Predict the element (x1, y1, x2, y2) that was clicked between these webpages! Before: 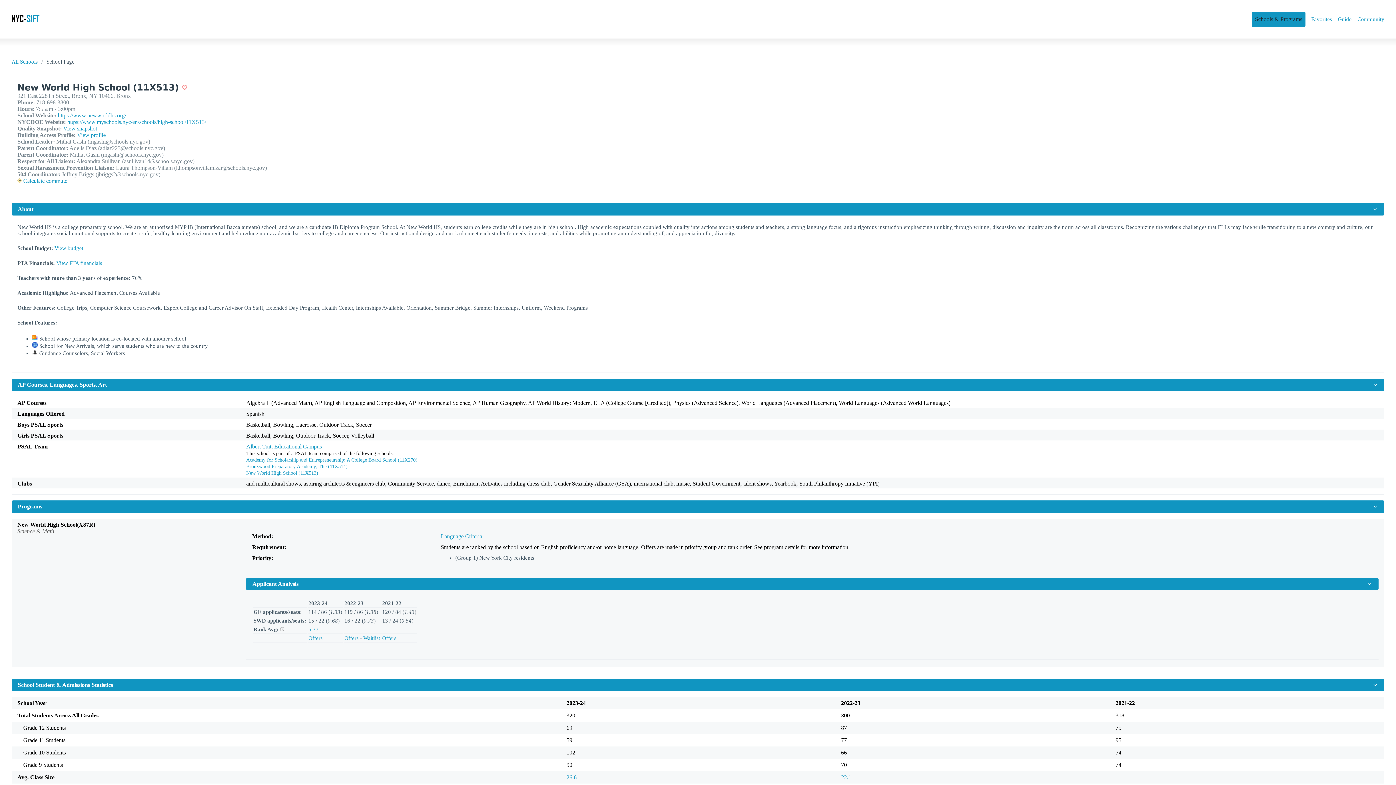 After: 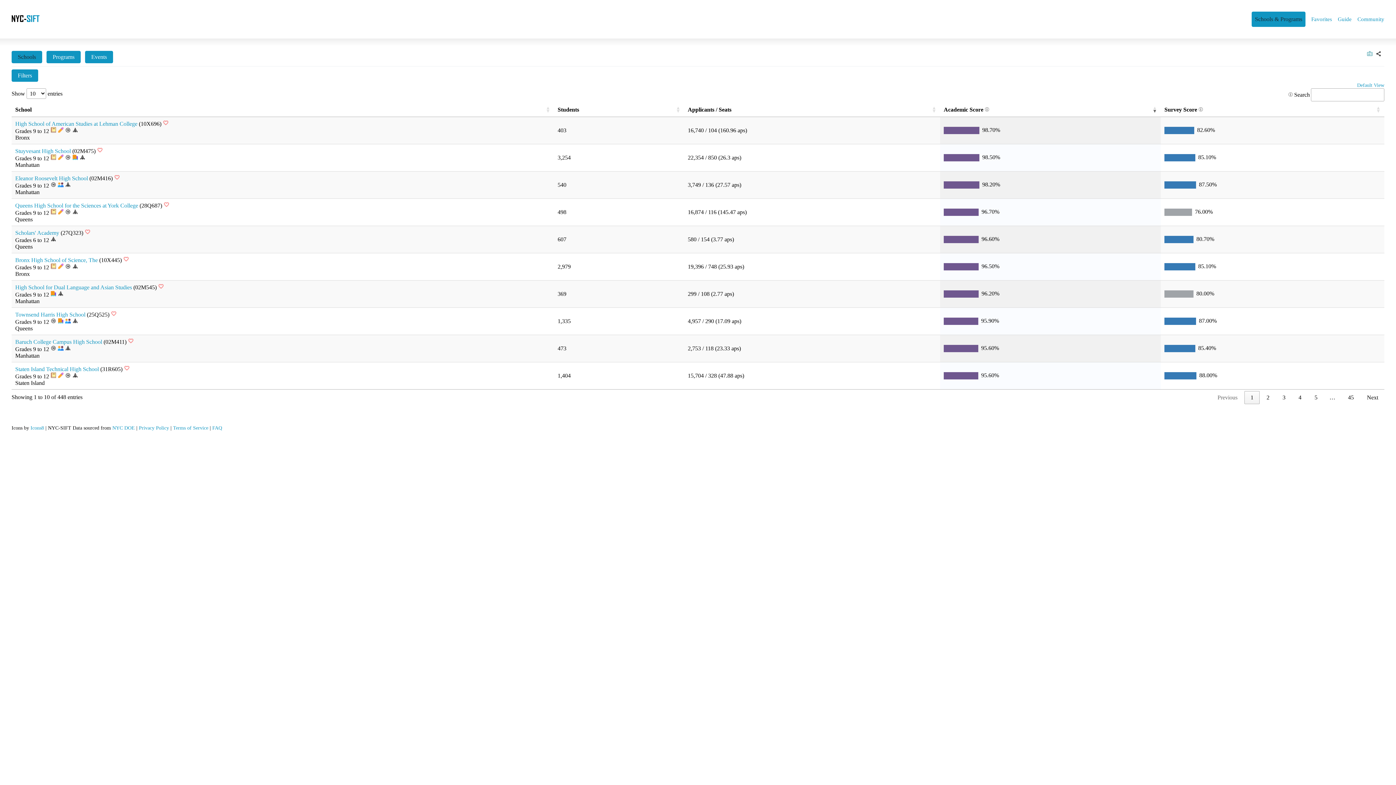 Action: bbox: (11, 58, 37, 64) label: All Schools